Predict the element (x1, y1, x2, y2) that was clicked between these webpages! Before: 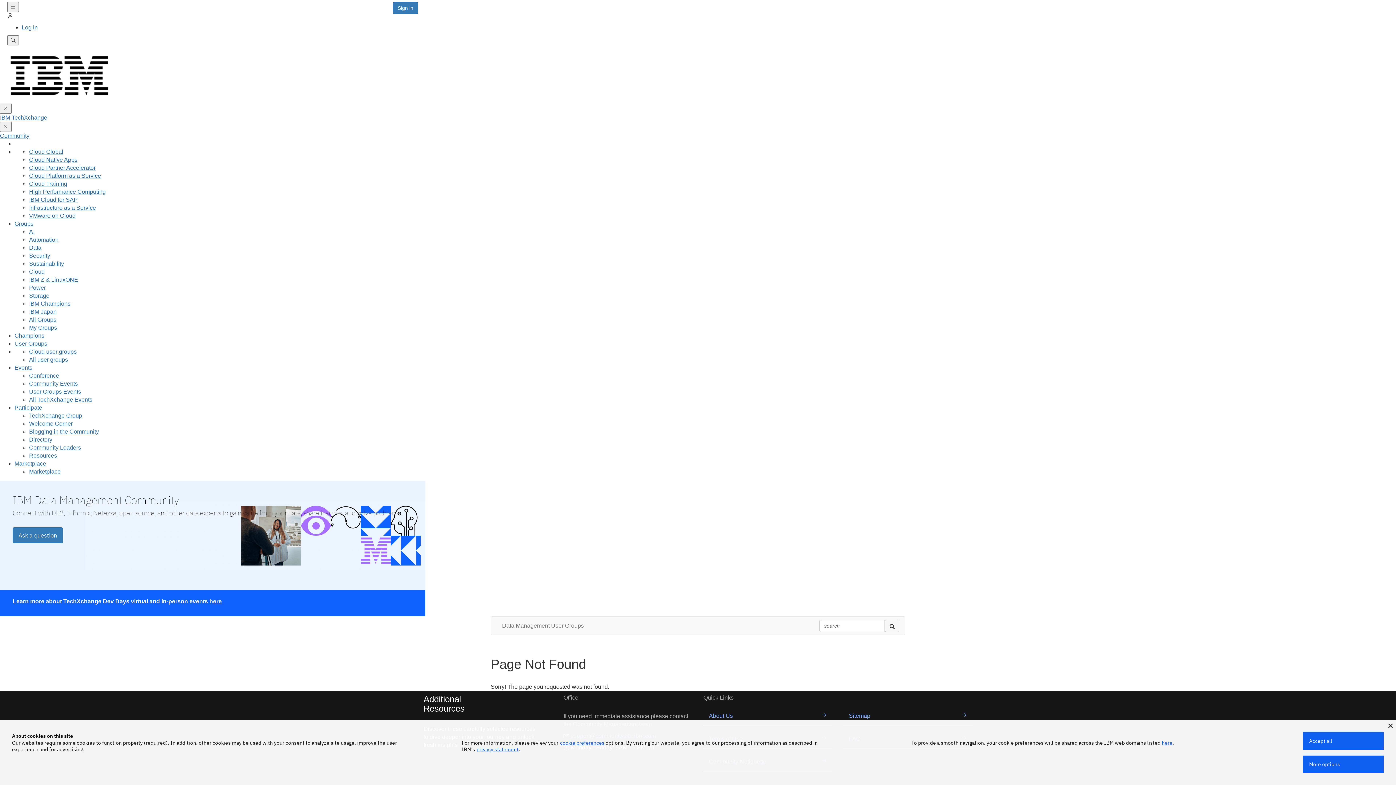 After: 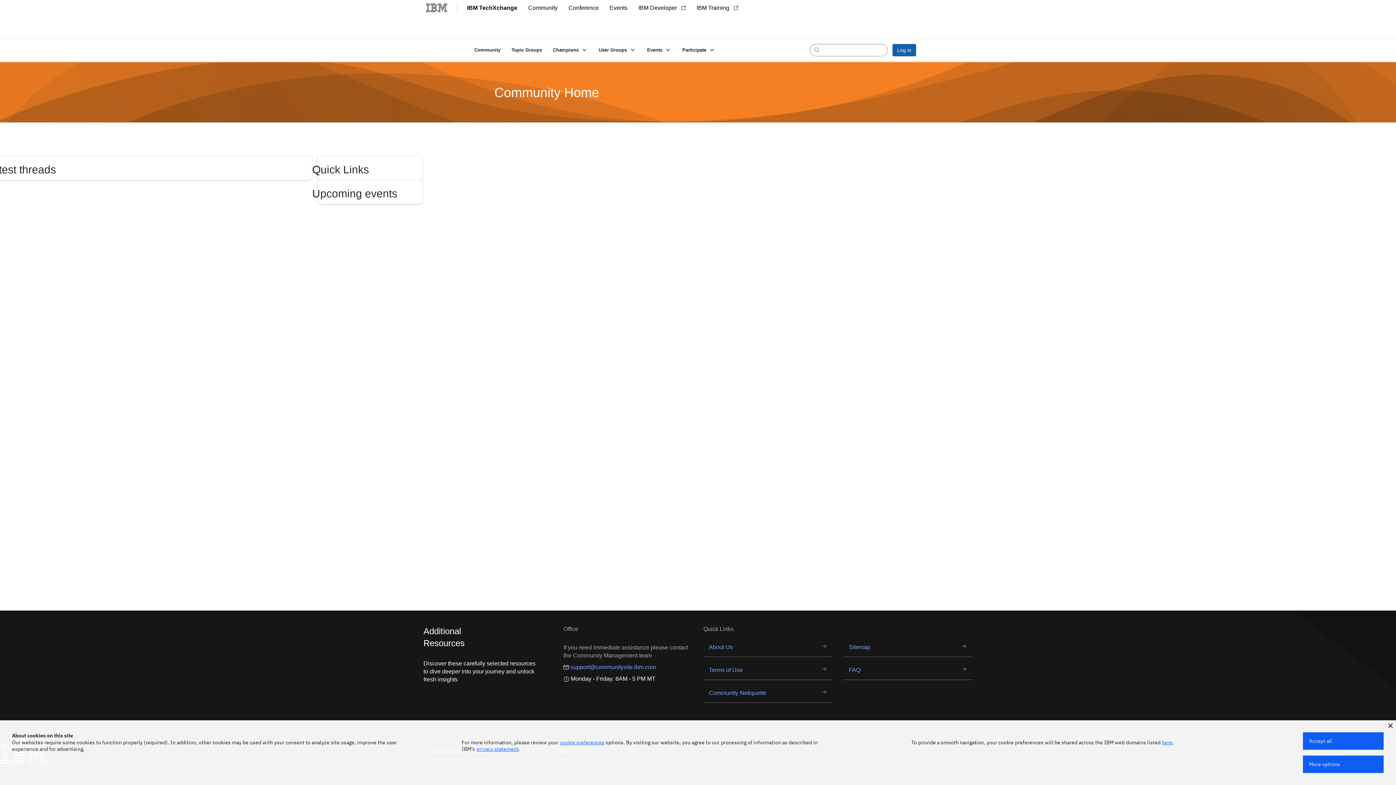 Action: label: Cloud Partner Accelerator bbox: (29, 164, 95, 170)